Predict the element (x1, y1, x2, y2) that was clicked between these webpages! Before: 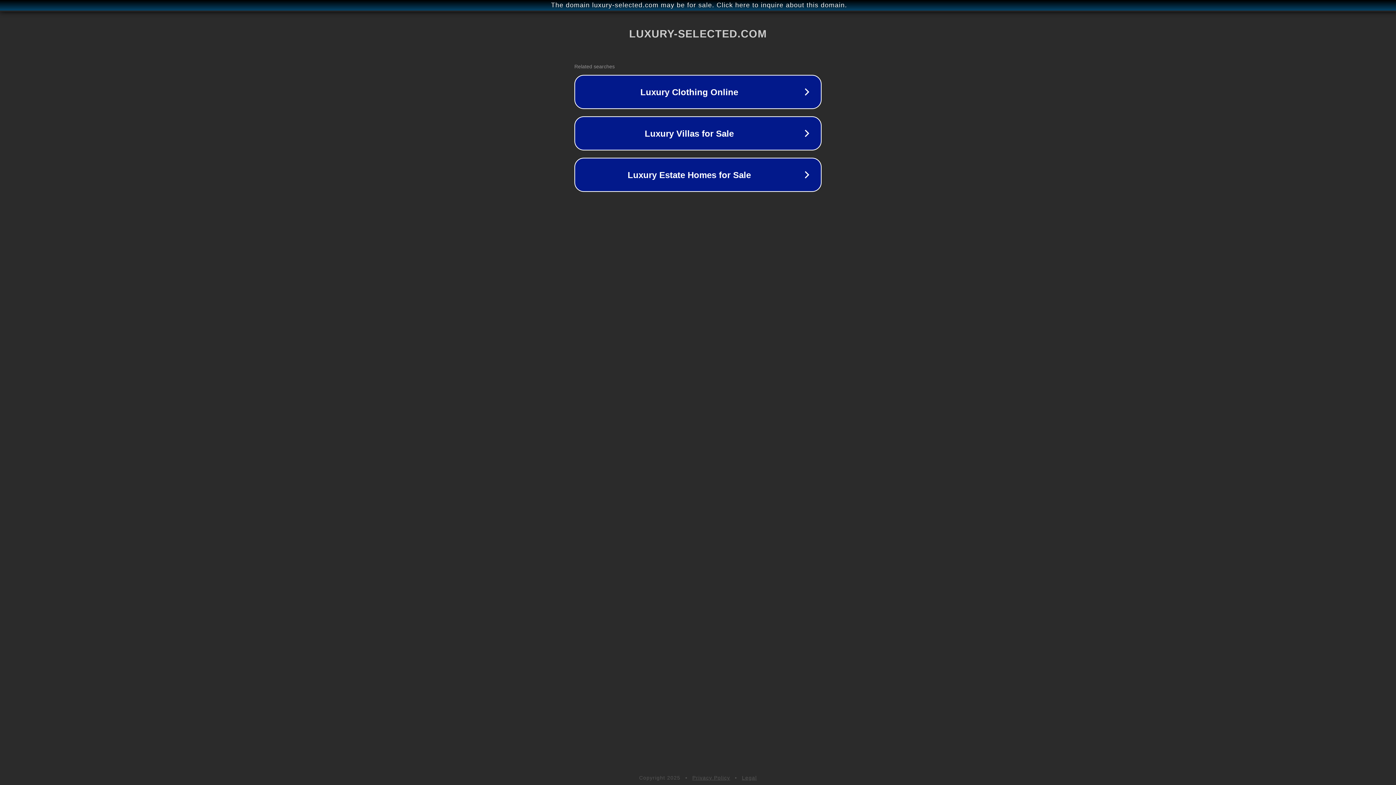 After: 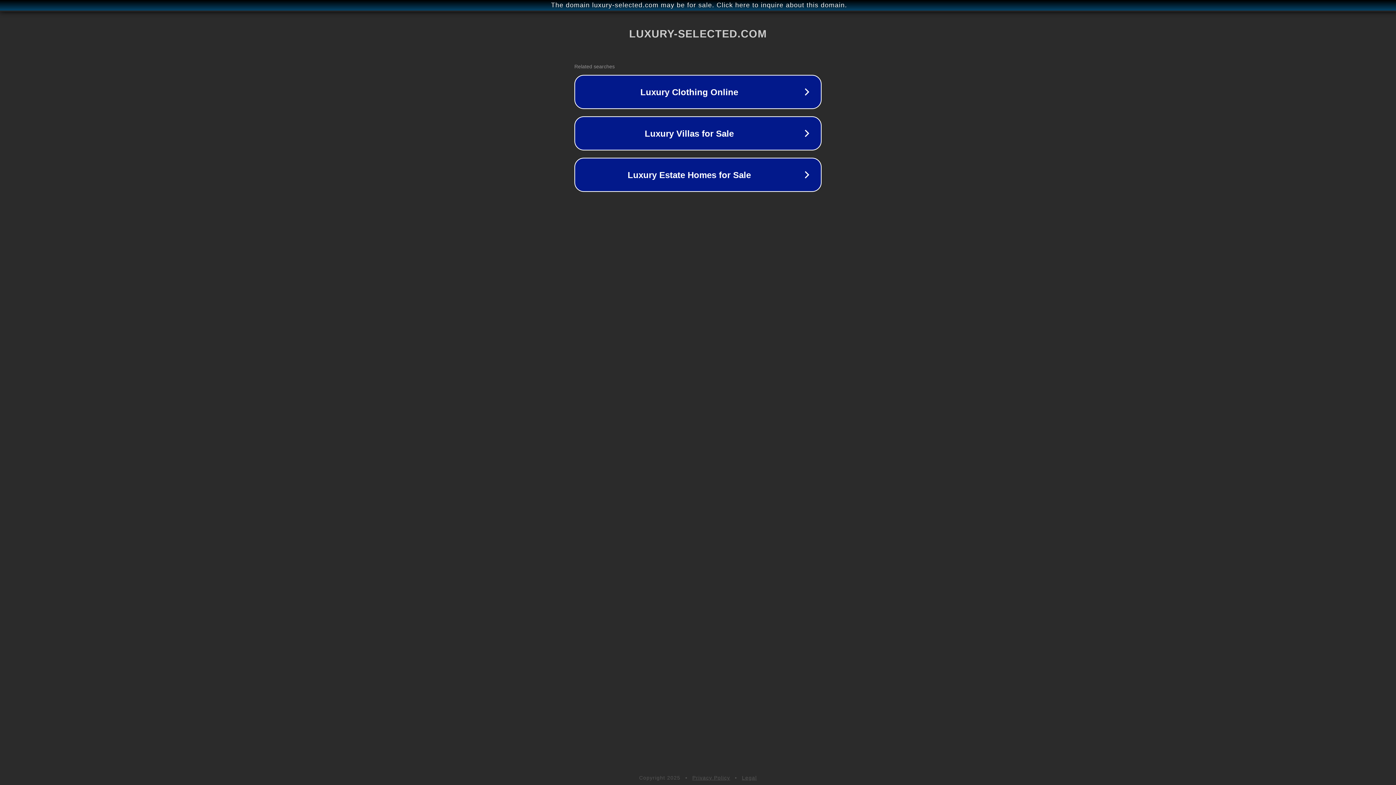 Action: bbox: (742, 775, 757, 781) label: Legal